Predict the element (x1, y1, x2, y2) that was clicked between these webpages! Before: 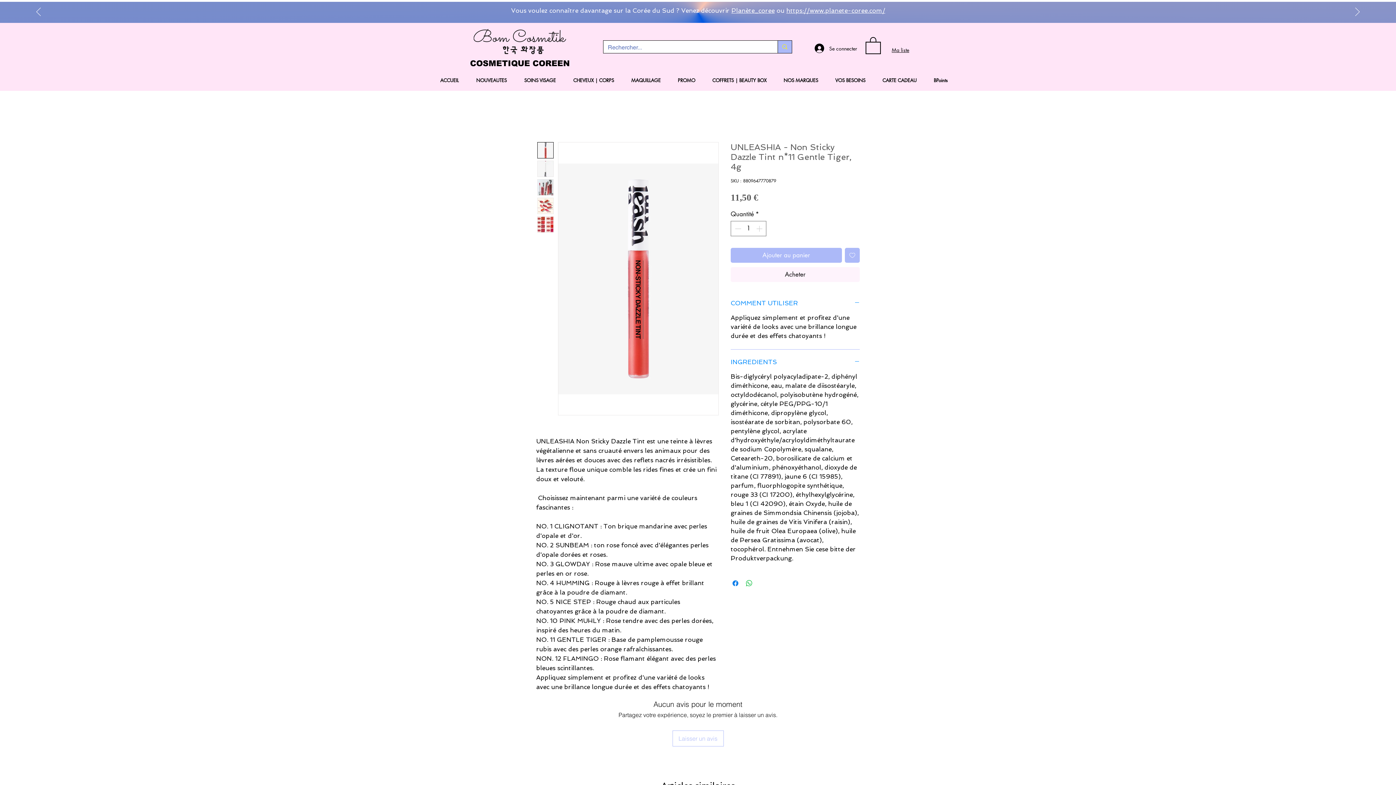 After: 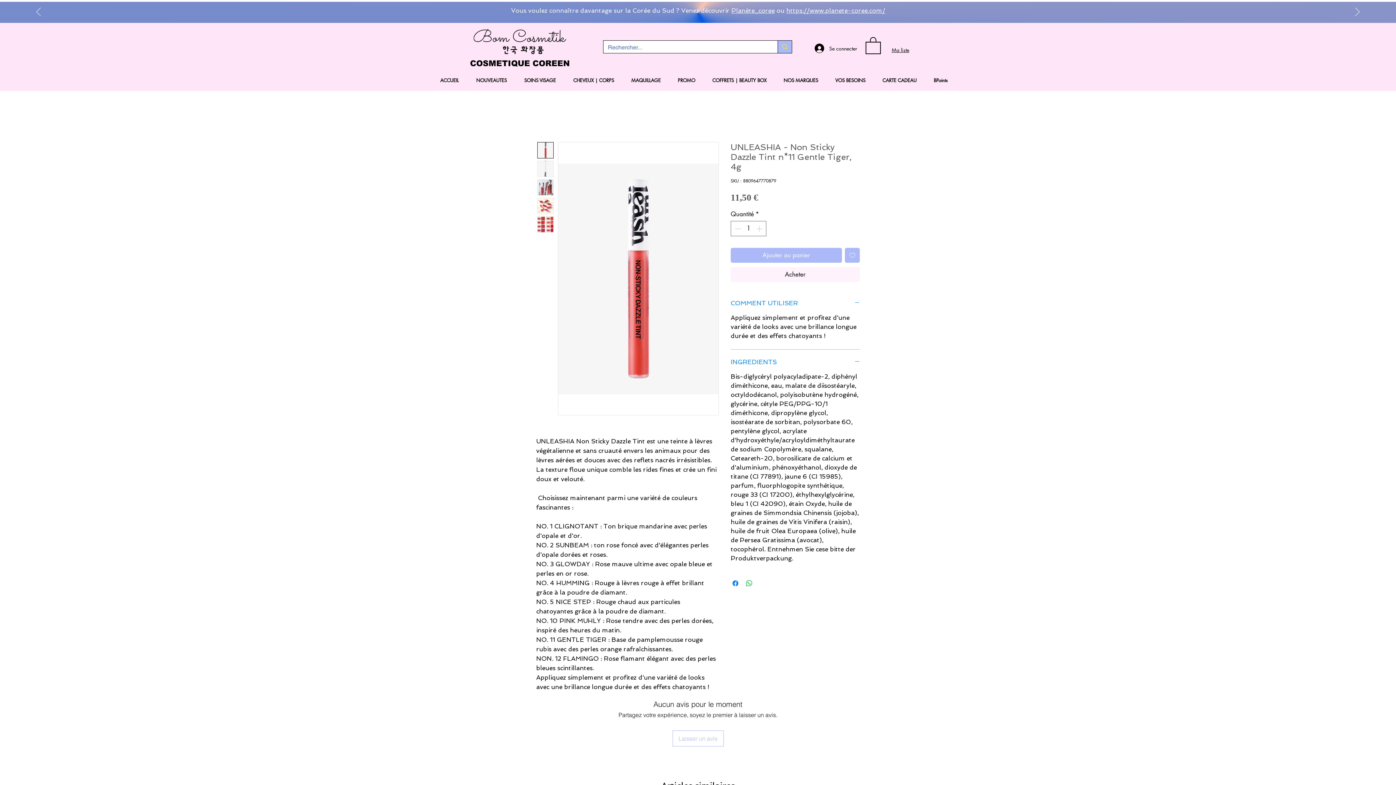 Action: label: SOINS VISAGE bbox: (515, 73, 564, 87)